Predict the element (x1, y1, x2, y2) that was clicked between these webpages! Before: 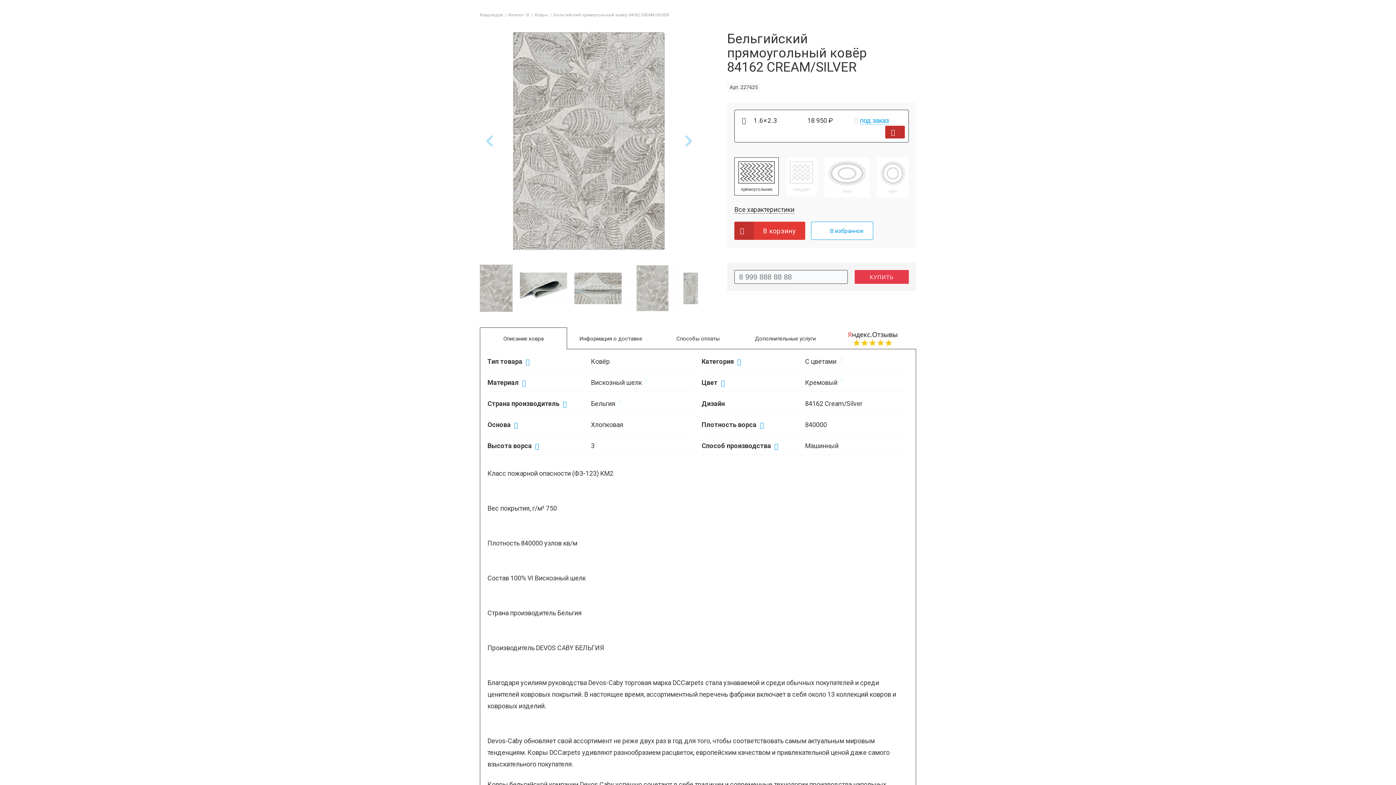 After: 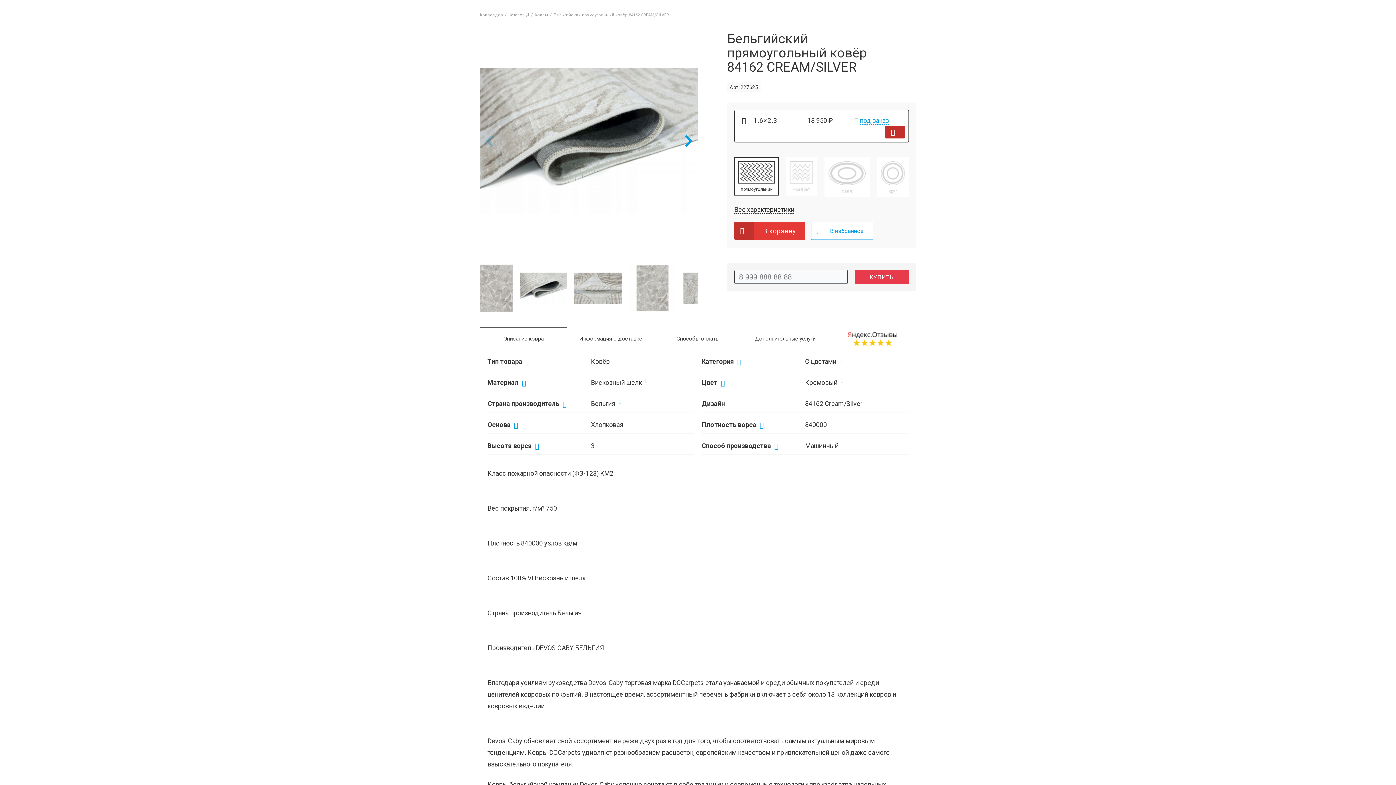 Action: bbox: (682, 135, 694, 146)